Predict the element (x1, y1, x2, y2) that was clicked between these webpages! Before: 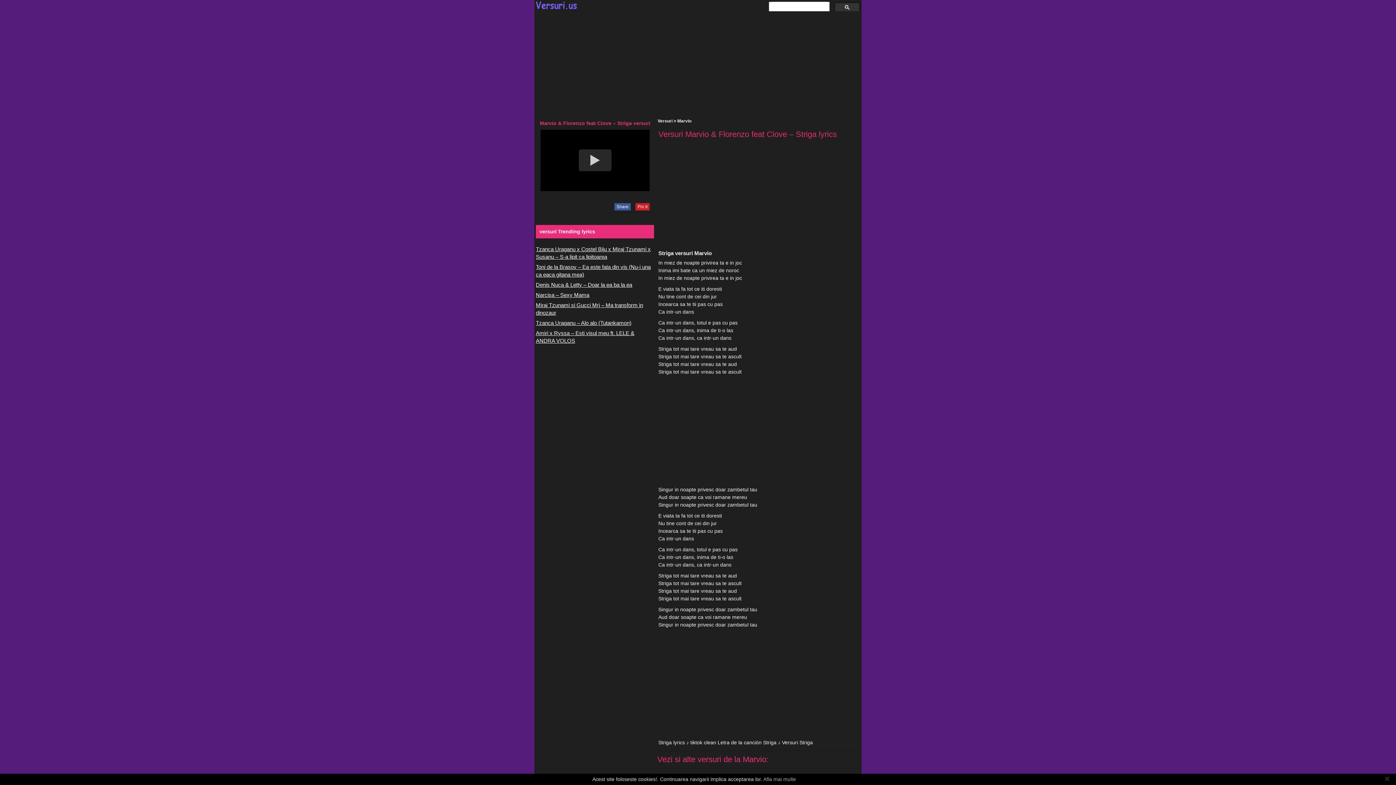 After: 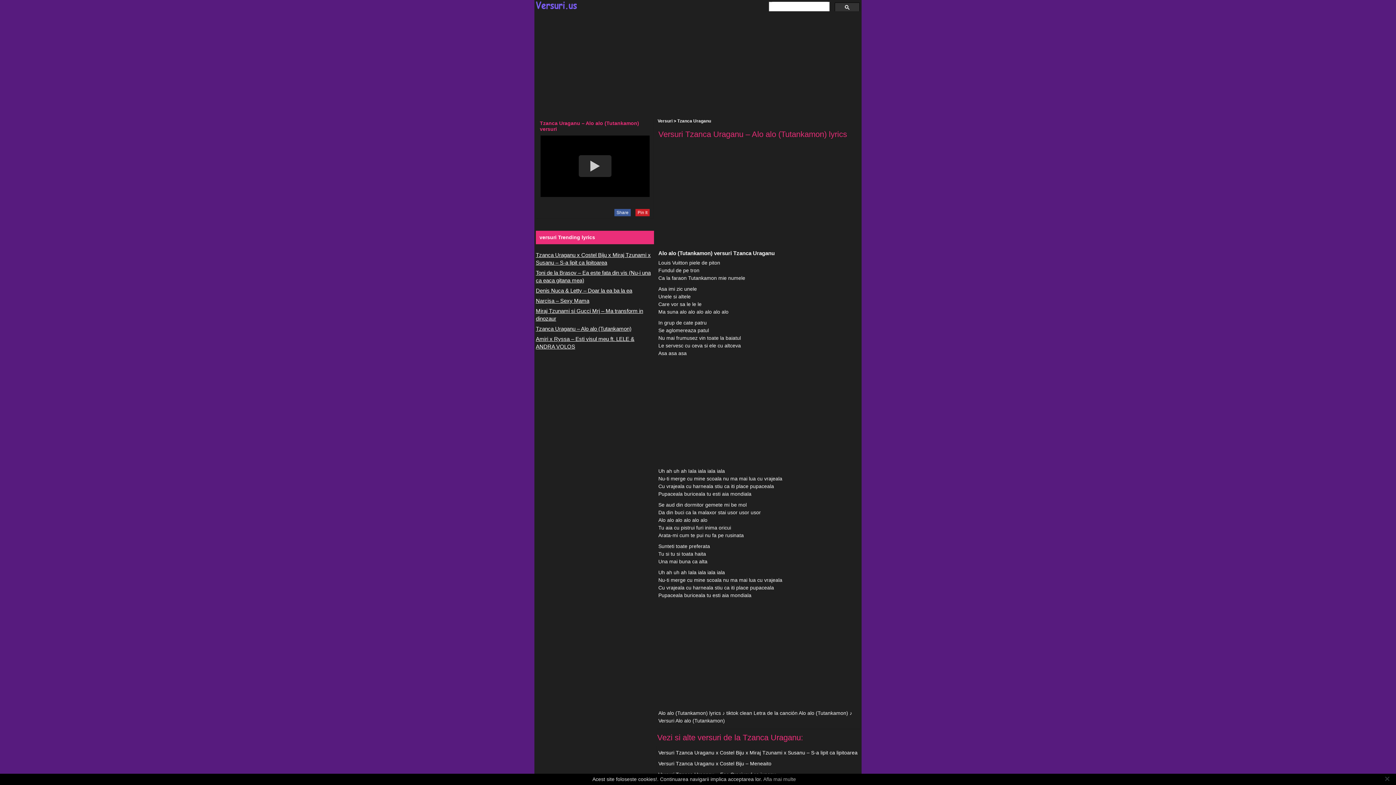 Action: label: Tzanca Uraganu – Alo alo (Tutankamon) bbox: (536, 319, 631, 326)